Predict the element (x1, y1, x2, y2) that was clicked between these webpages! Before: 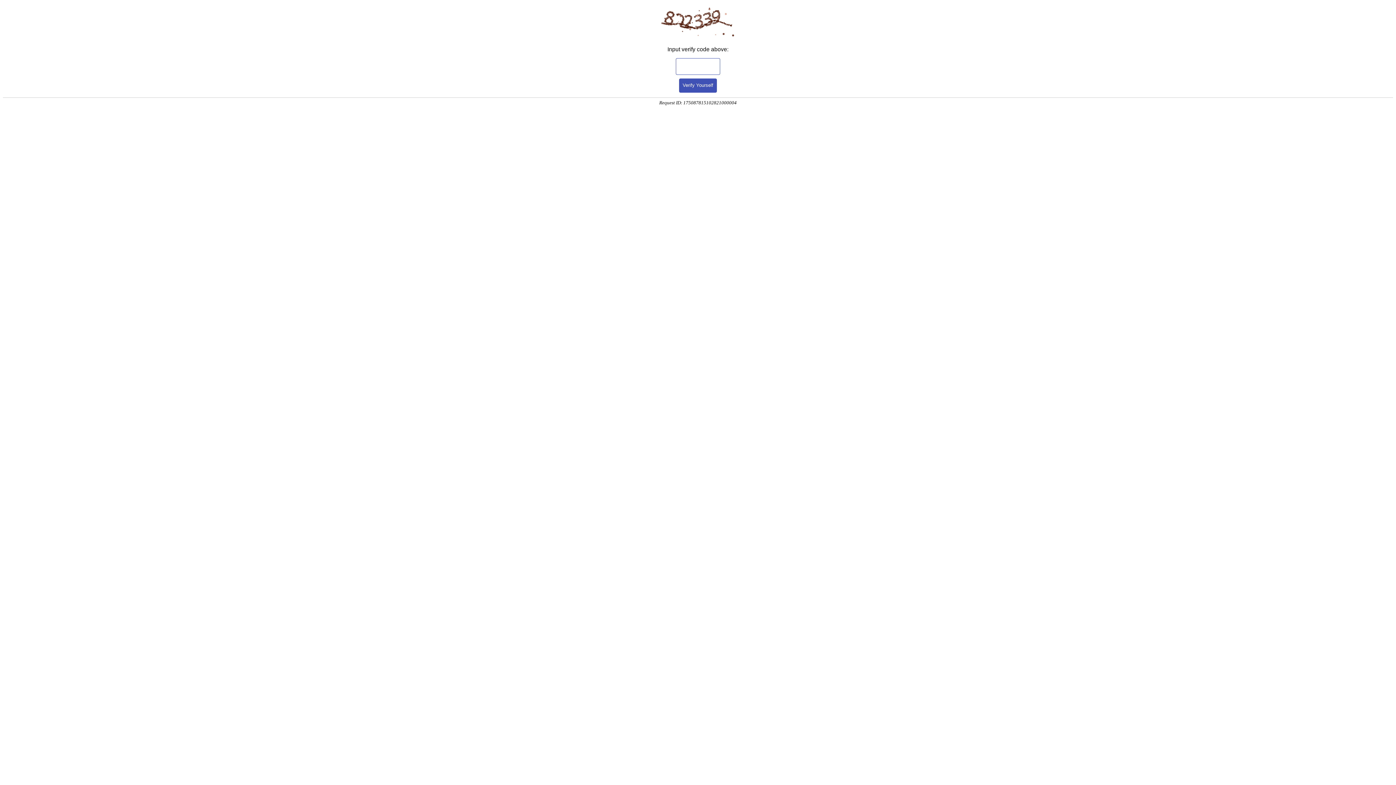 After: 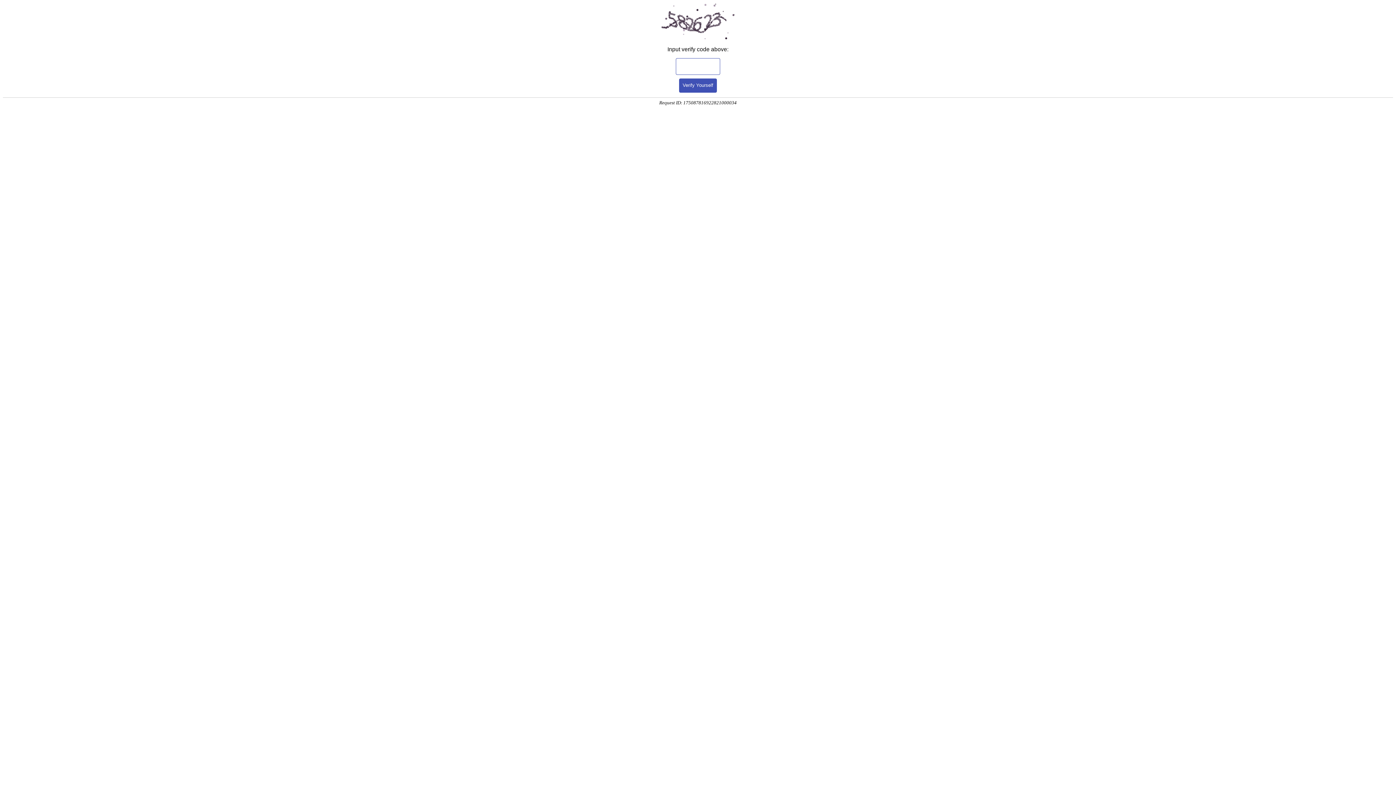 Action: bbox: (679, 78, 717, 92) label: Verify Yourself